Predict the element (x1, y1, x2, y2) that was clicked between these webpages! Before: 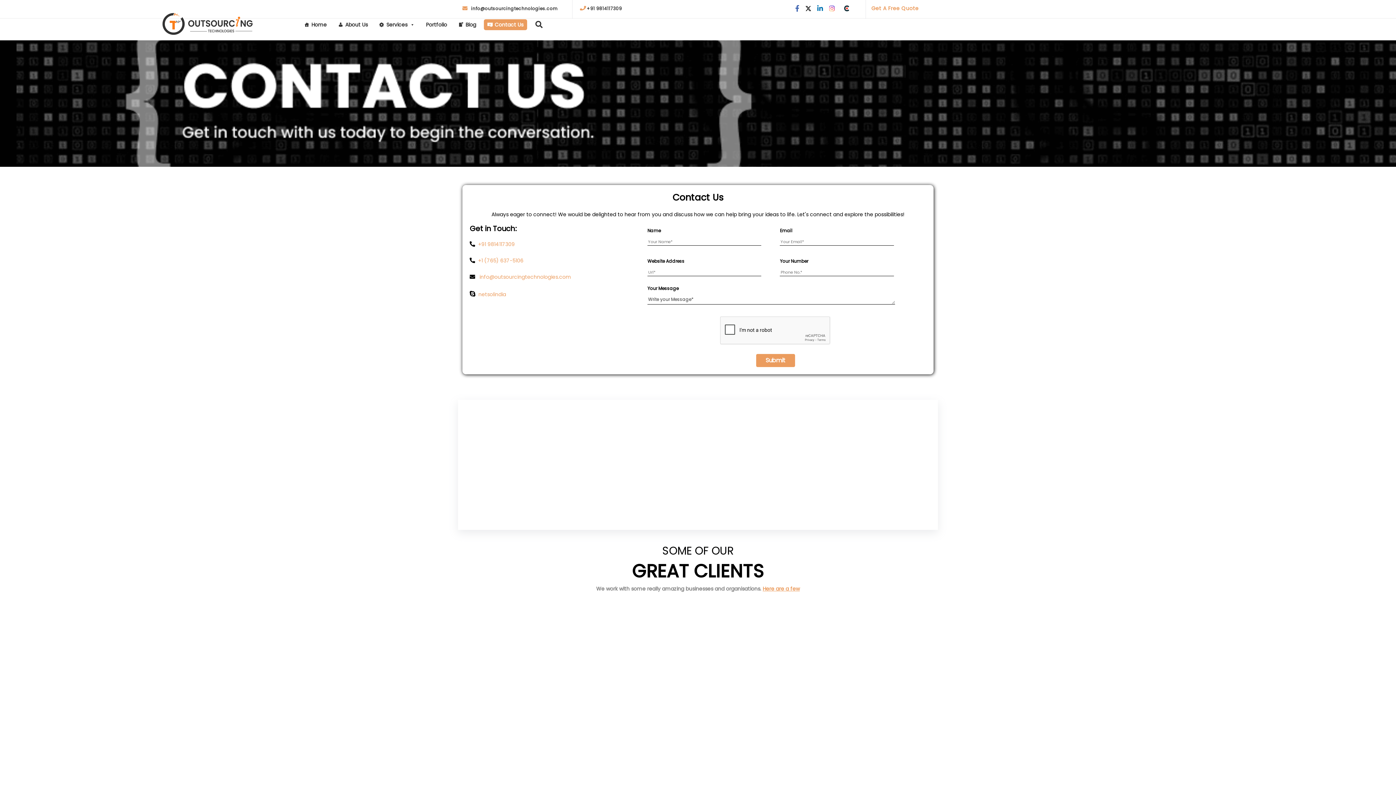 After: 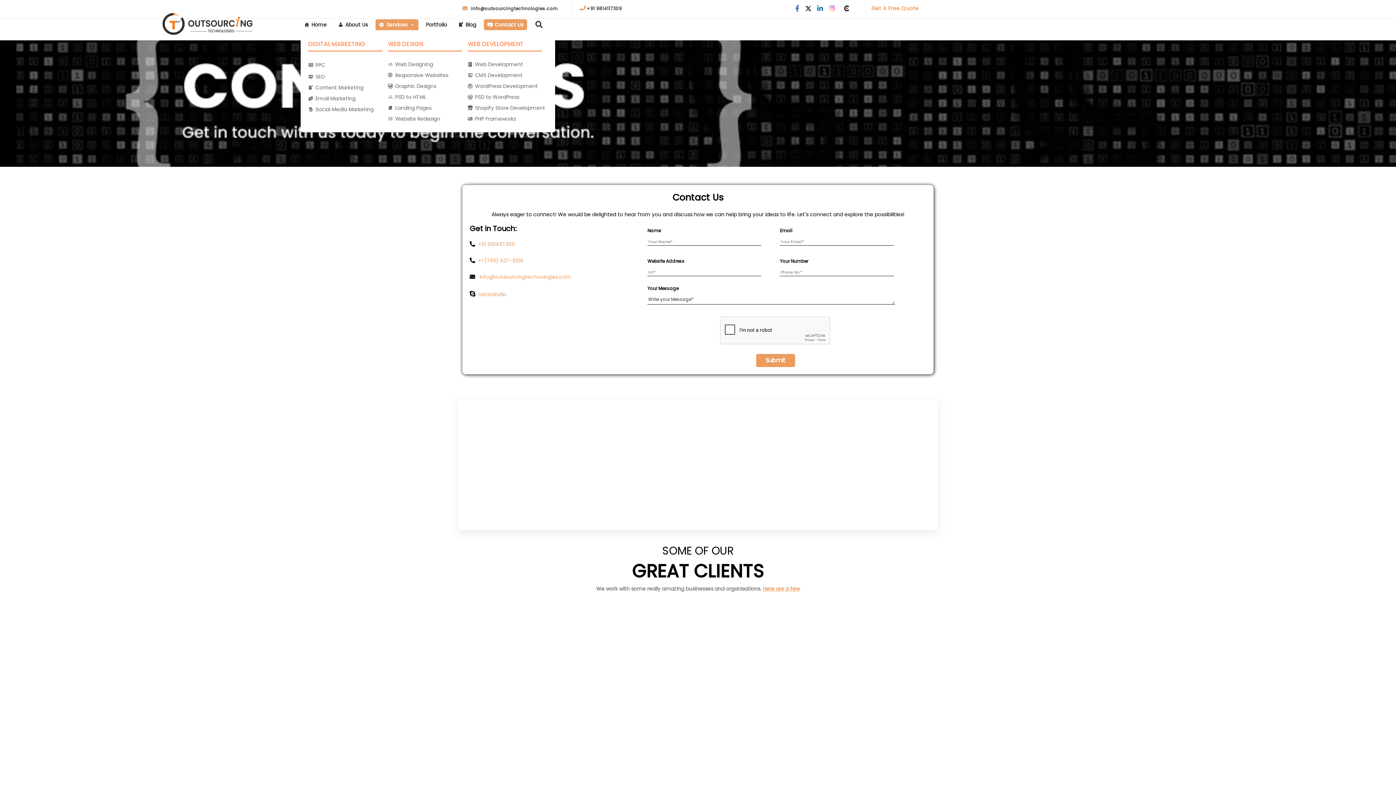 Action: label: Services bbox: (375, 19, 418, 30)